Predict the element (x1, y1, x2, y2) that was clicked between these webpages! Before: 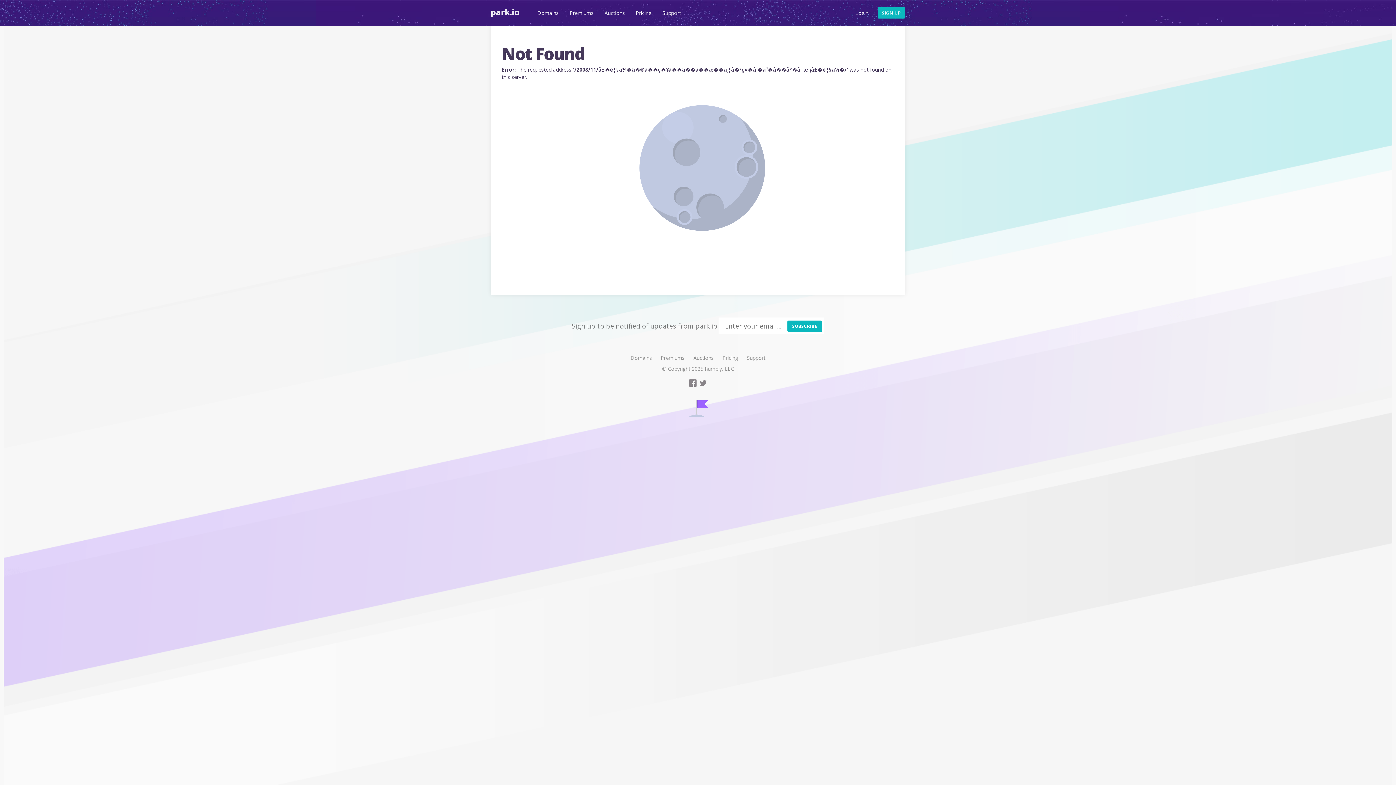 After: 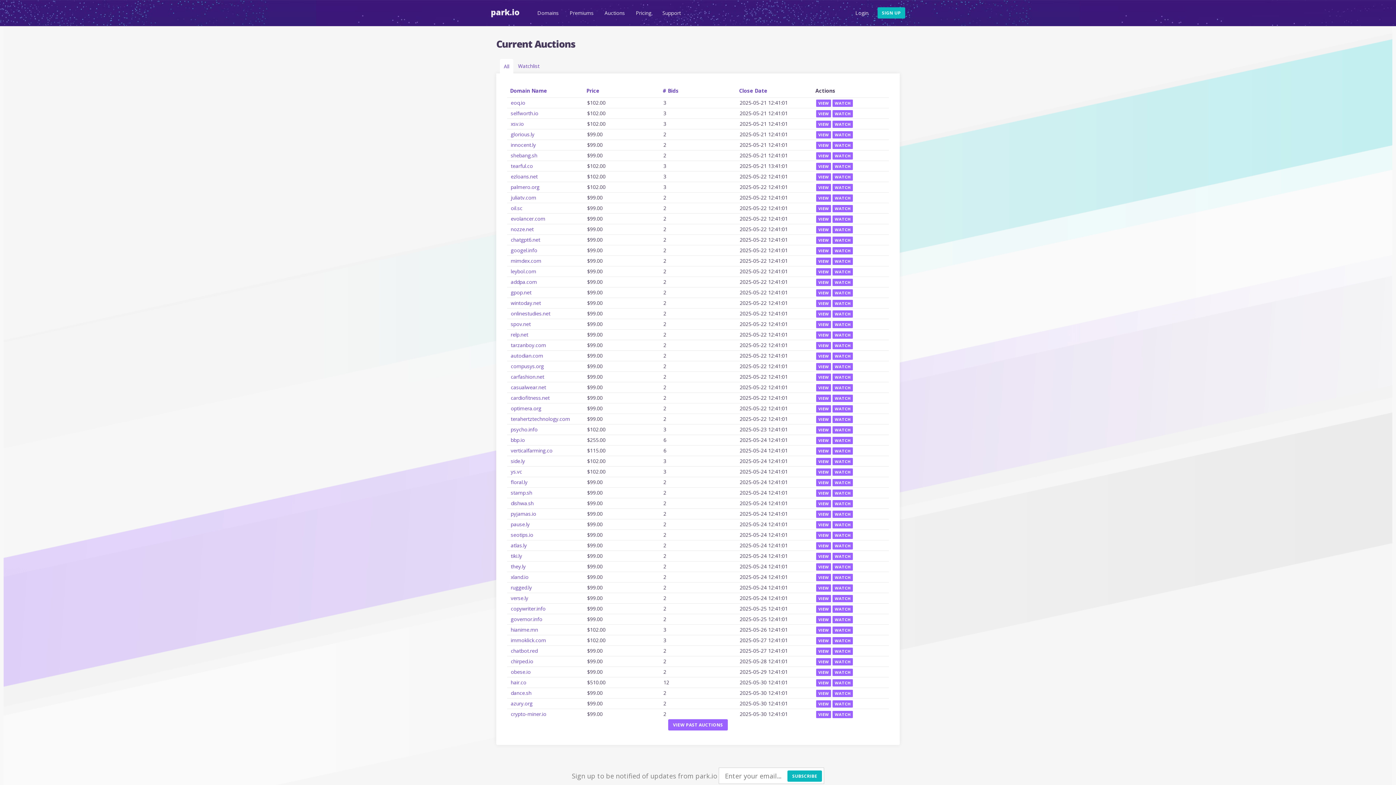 Action: label: Auctions bbox: (599, 4, 630, 25)